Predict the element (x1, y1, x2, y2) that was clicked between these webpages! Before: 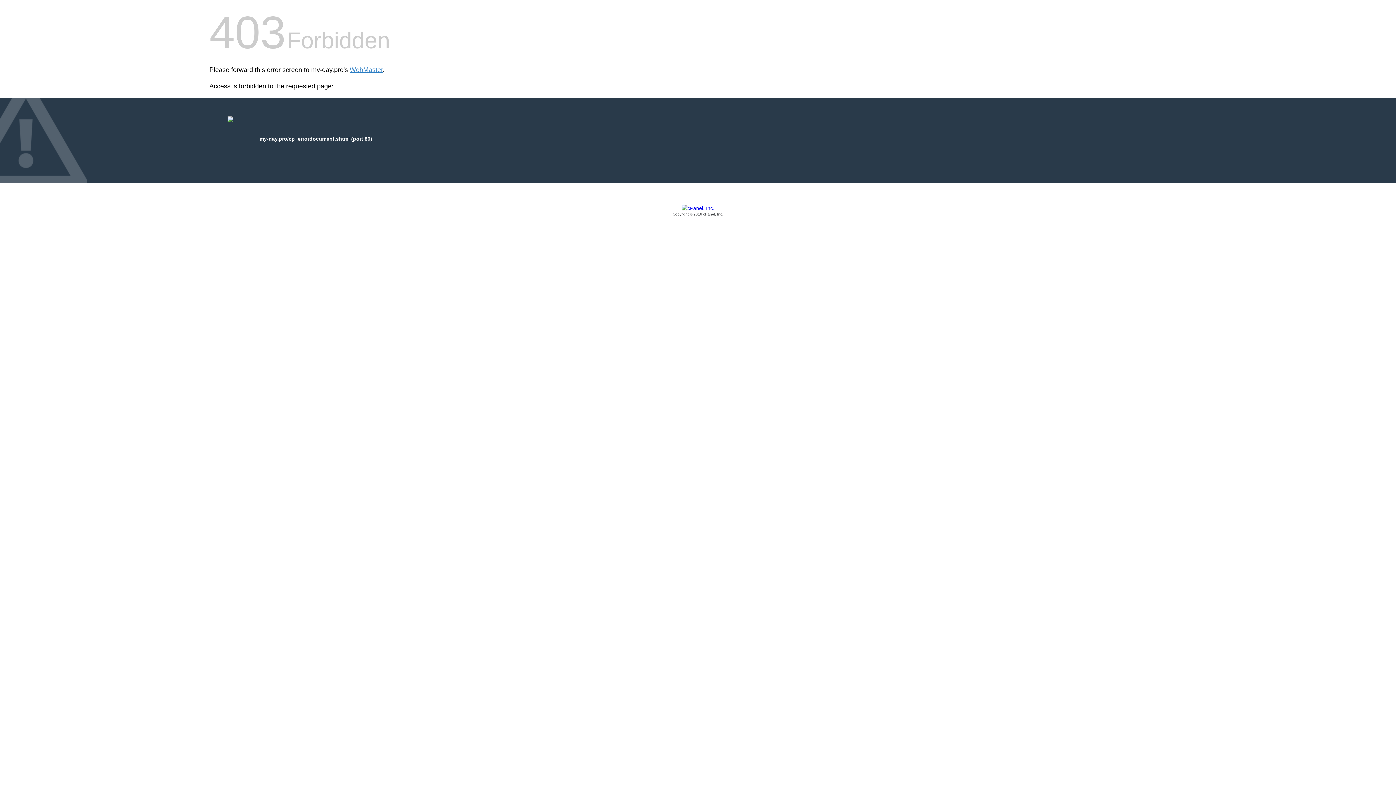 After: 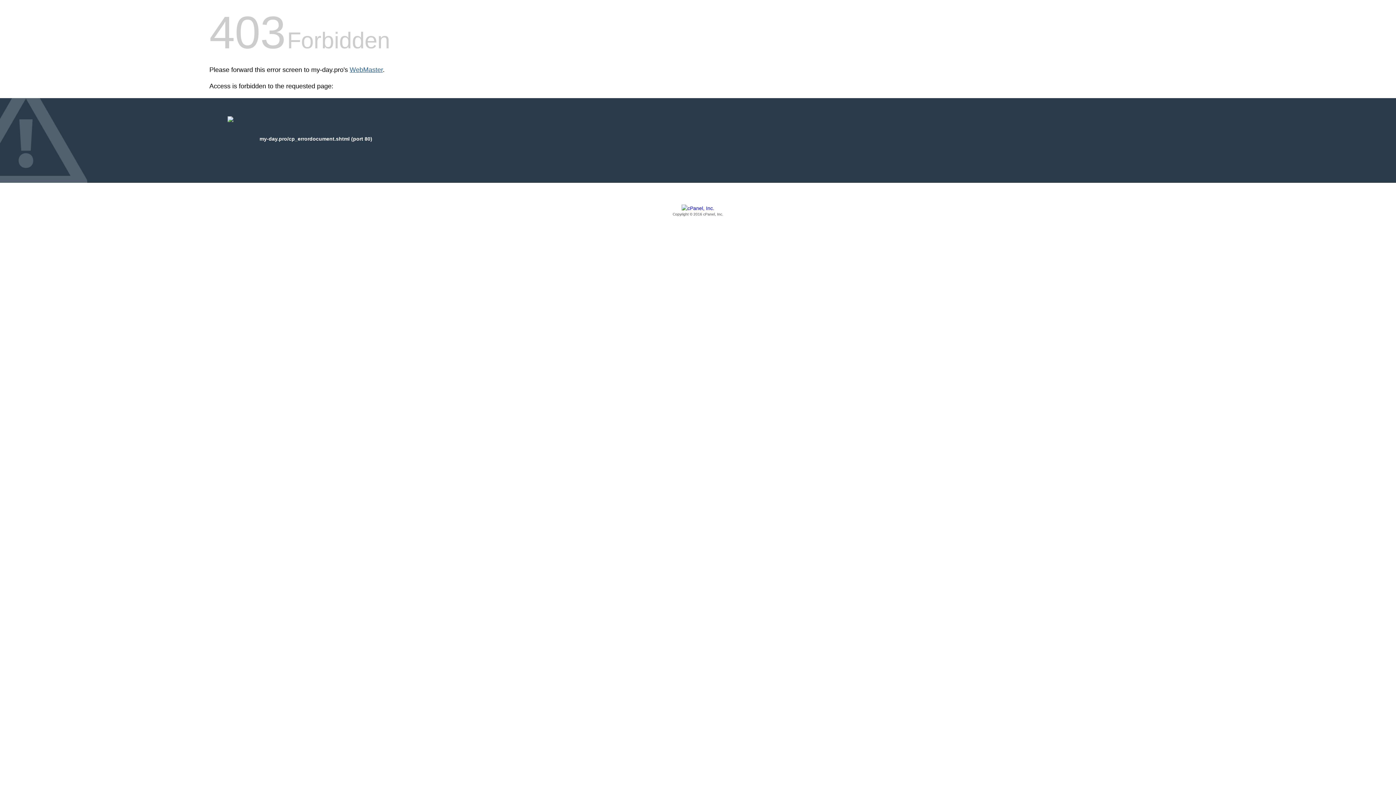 Action: bbox: (349, 66, 382, 73) label: WebMaster